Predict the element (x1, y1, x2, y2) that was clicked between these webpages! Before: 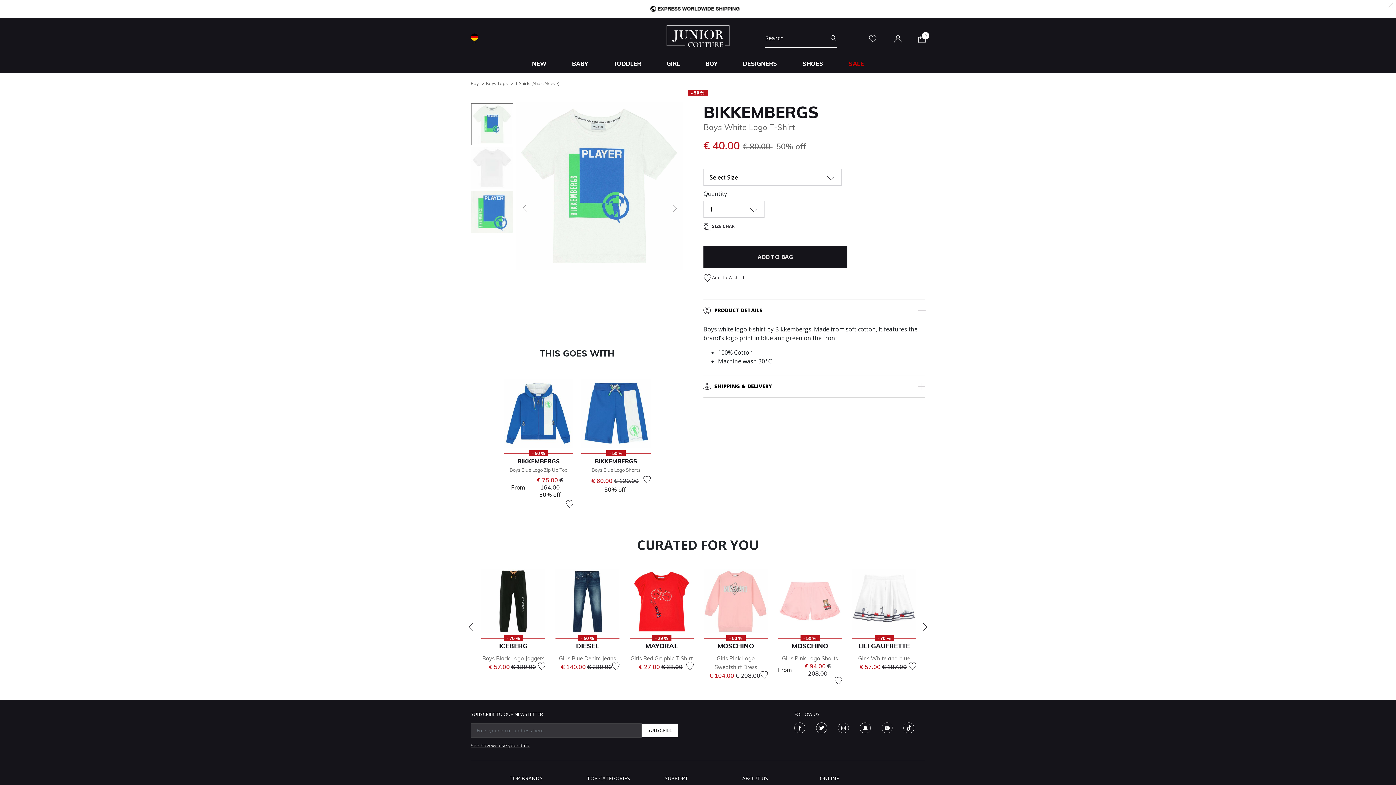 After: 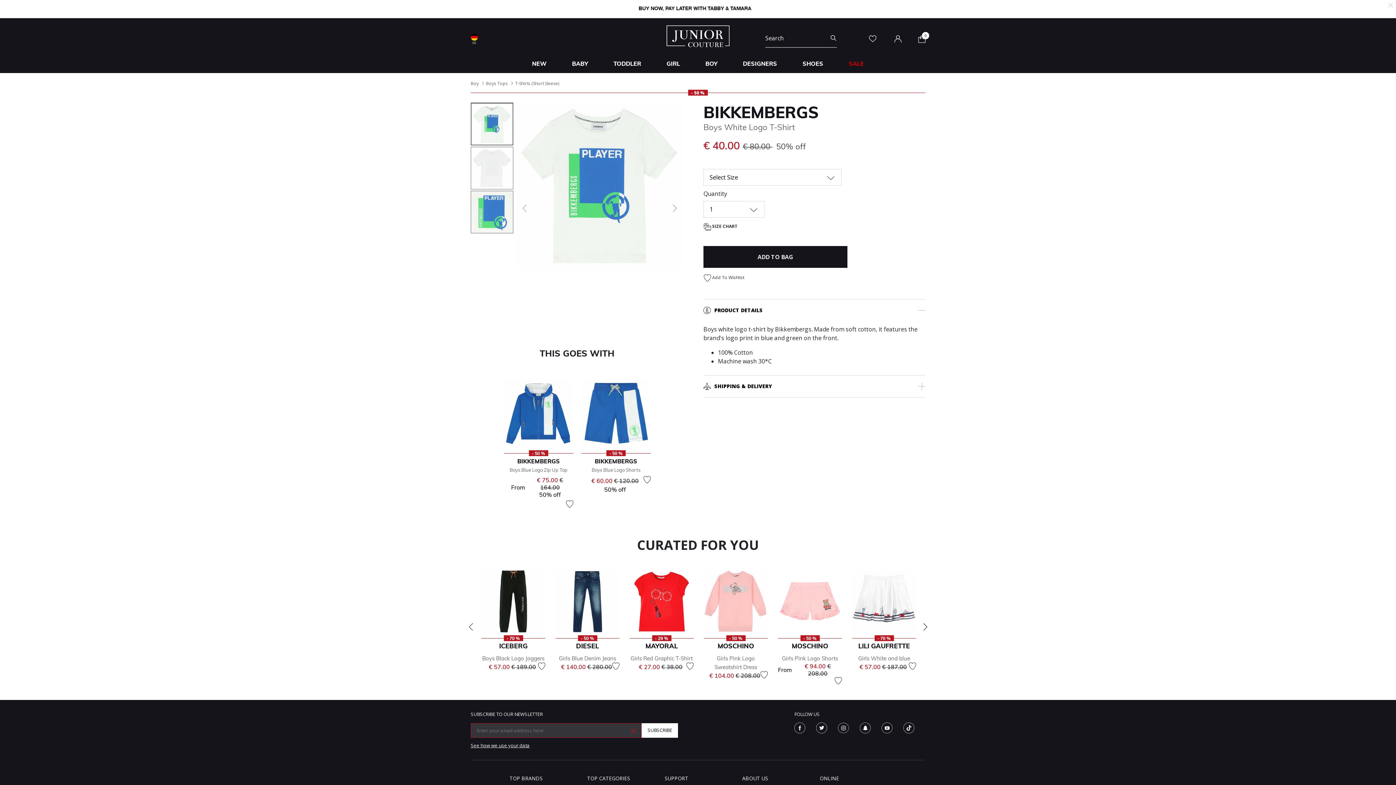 Action: bbox: (641, 723, 678, 738) label: SUBSCRIBE